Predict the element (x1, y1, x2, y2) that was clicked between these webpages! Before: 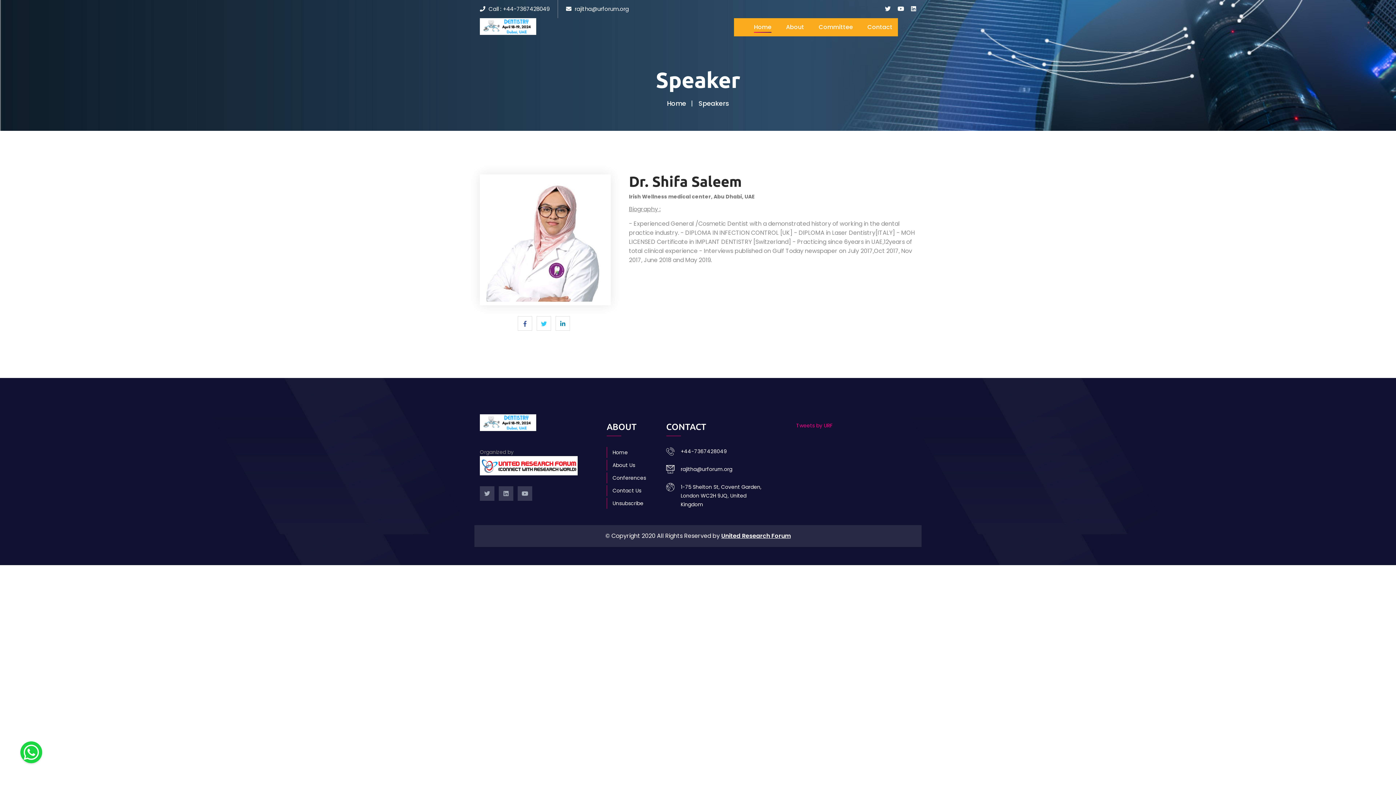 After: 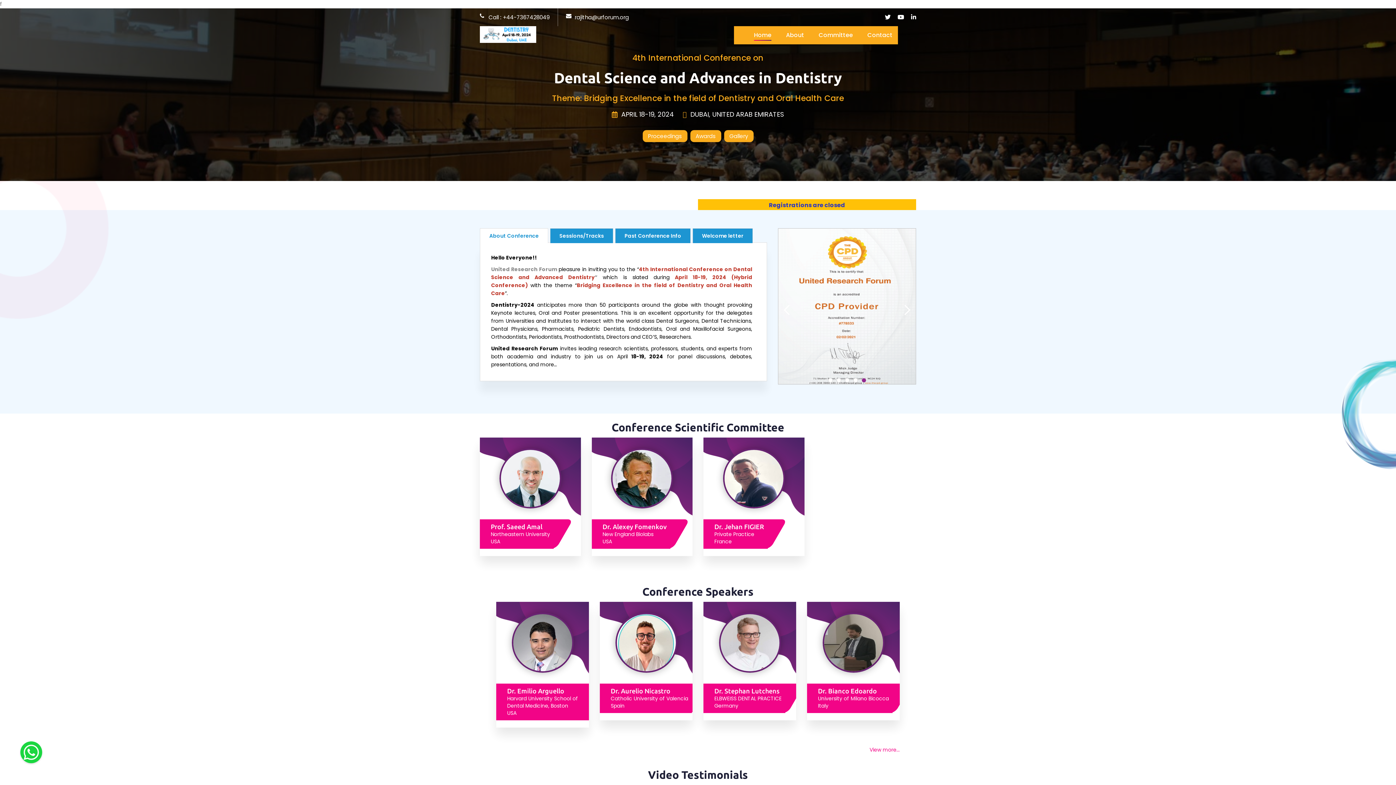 Action: bbox: (480, 417, 536, 427)